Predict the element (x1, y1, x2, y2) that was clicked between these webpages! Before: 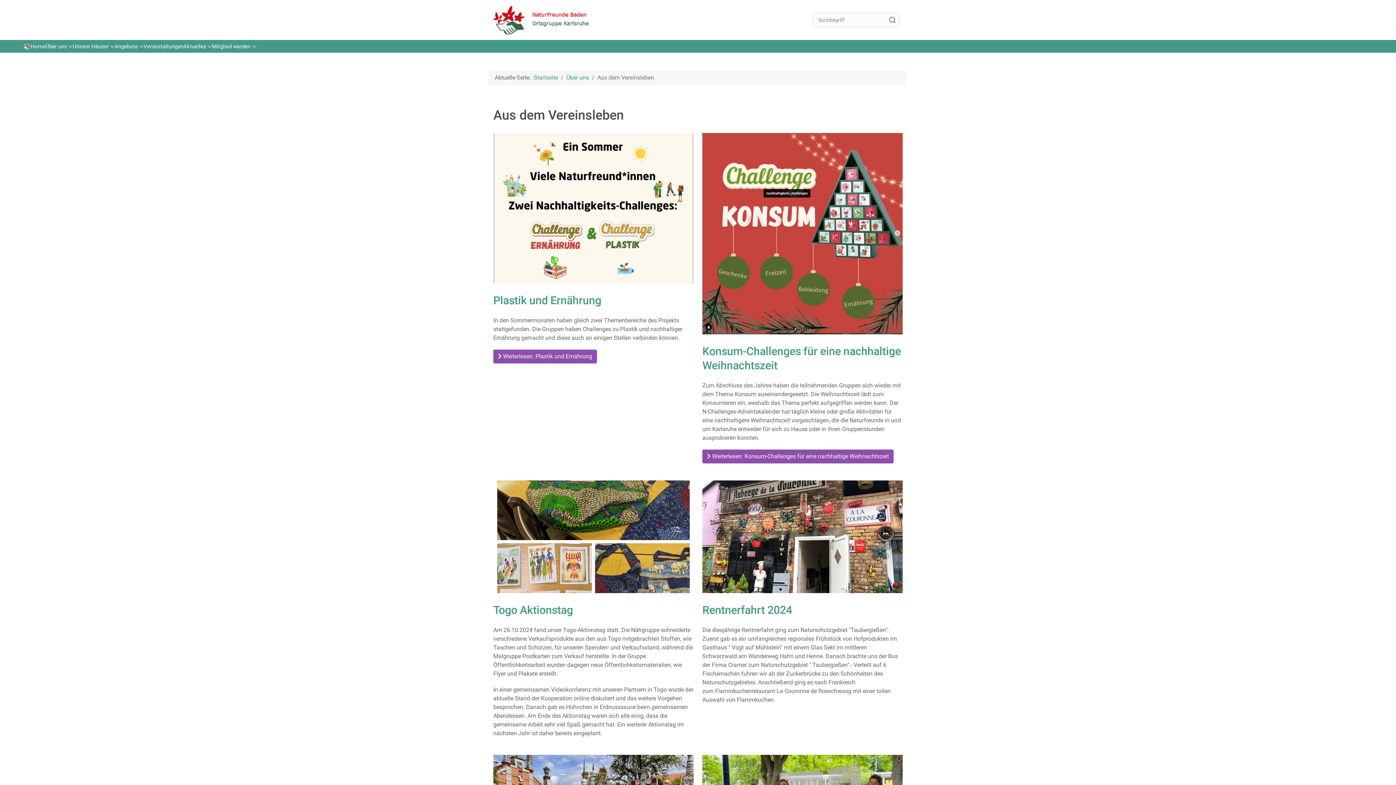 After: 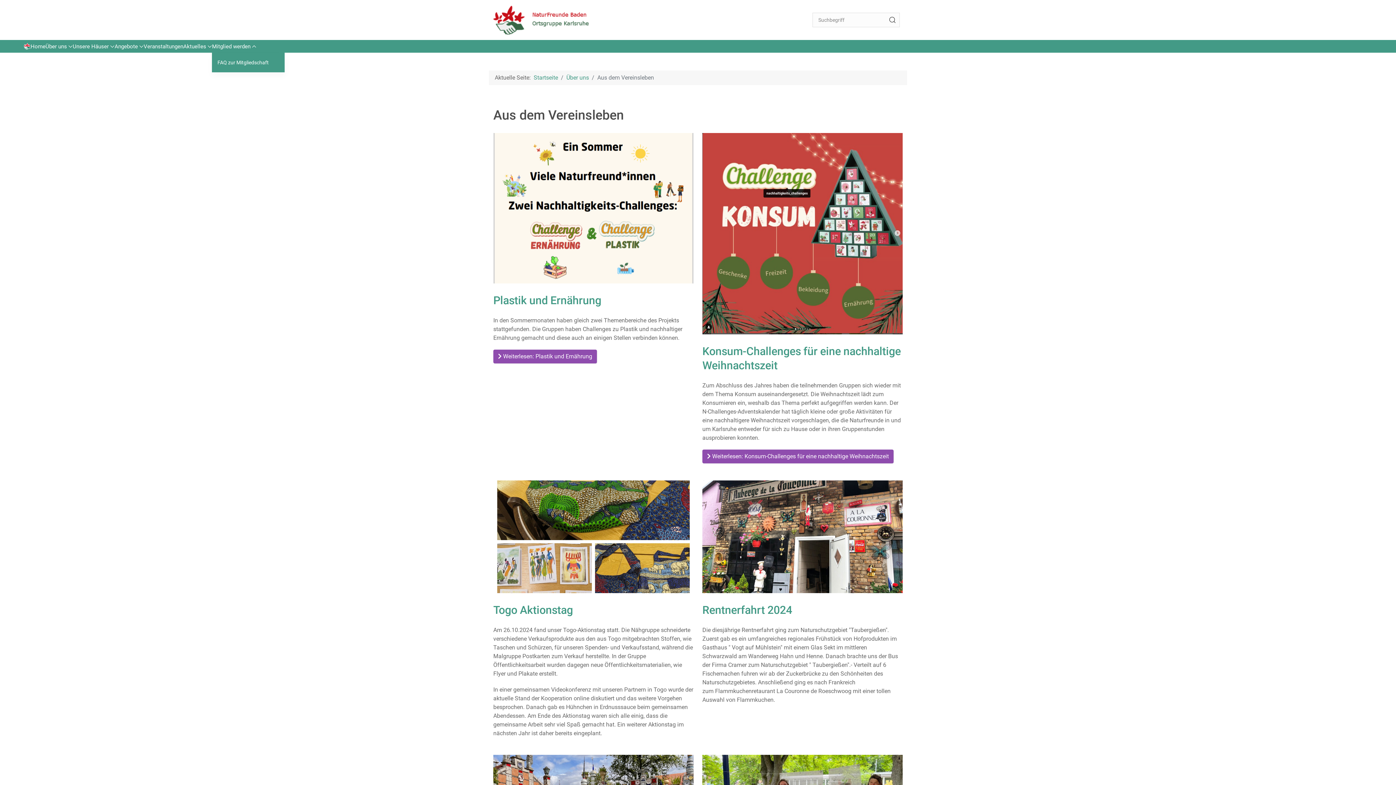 Action: label: Mitglied werden bbox: (212, 40, 256, 52)